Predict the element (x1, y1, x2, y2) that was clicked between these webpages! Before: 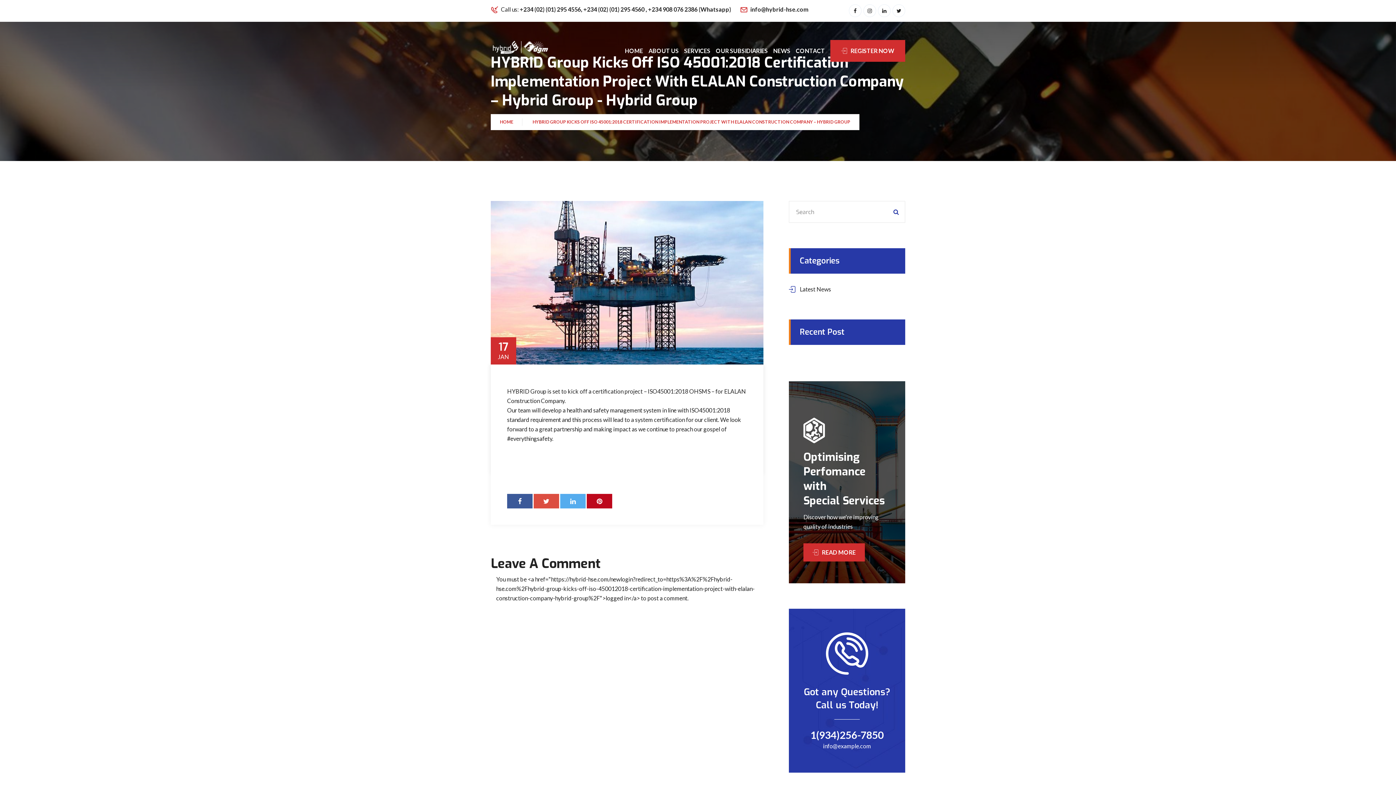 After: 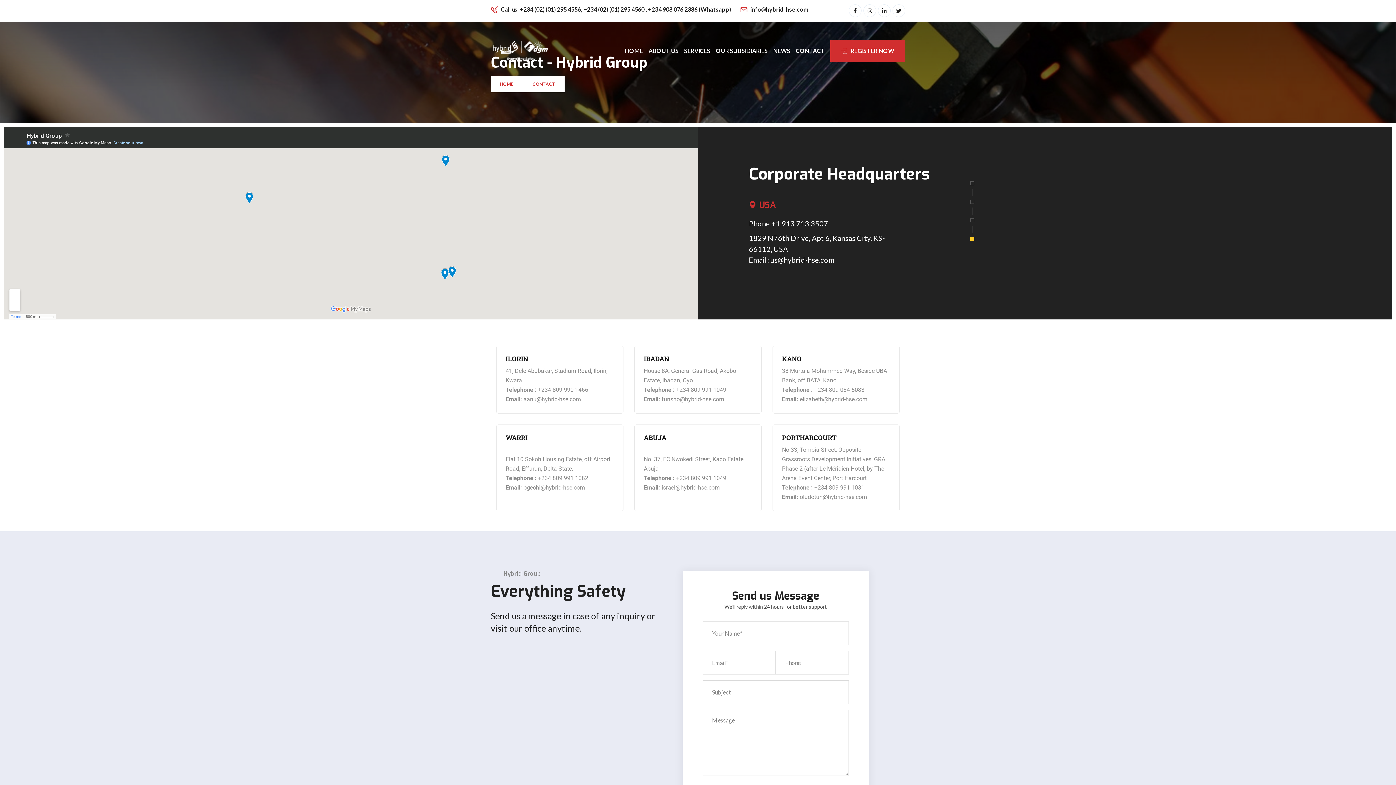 Action: label: CONTACT bbox: (796, 40, 825, 61)